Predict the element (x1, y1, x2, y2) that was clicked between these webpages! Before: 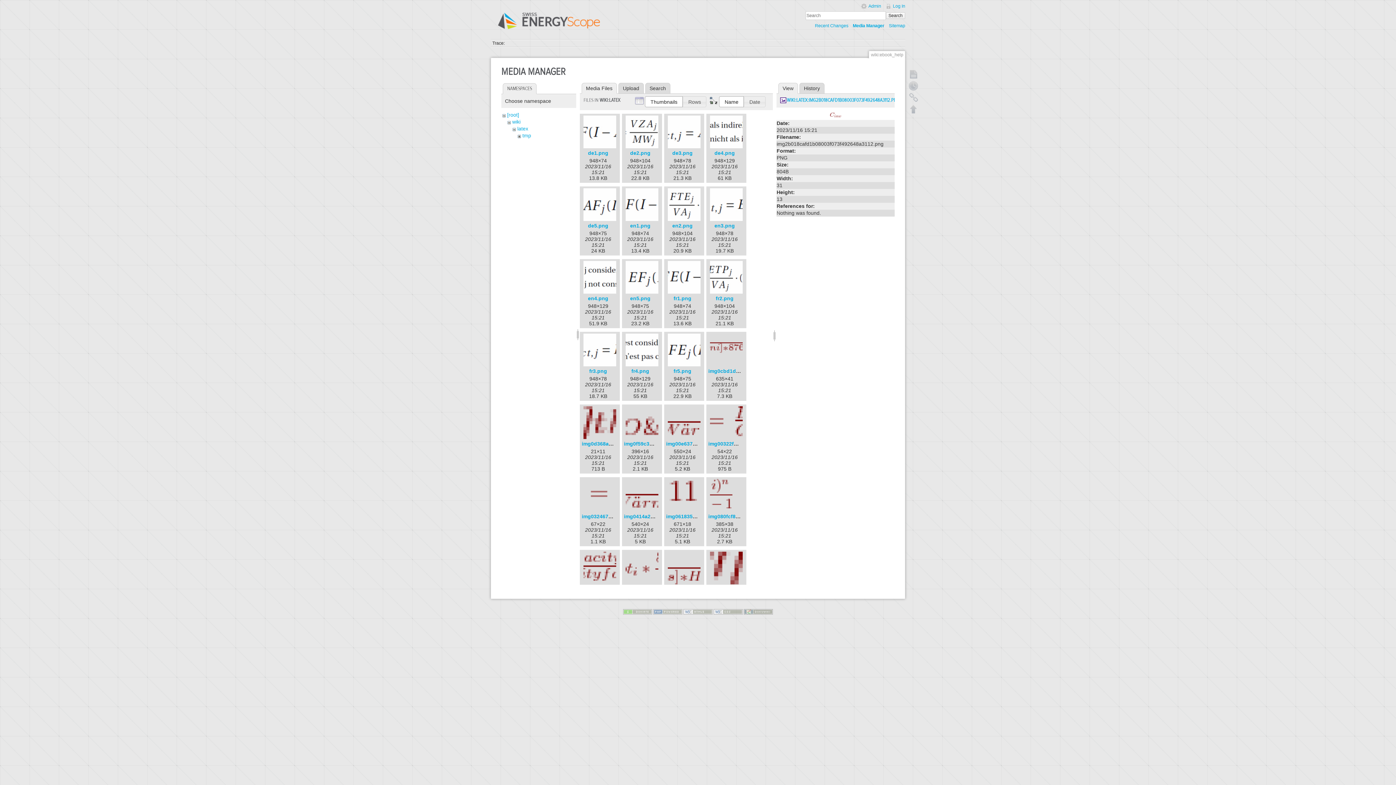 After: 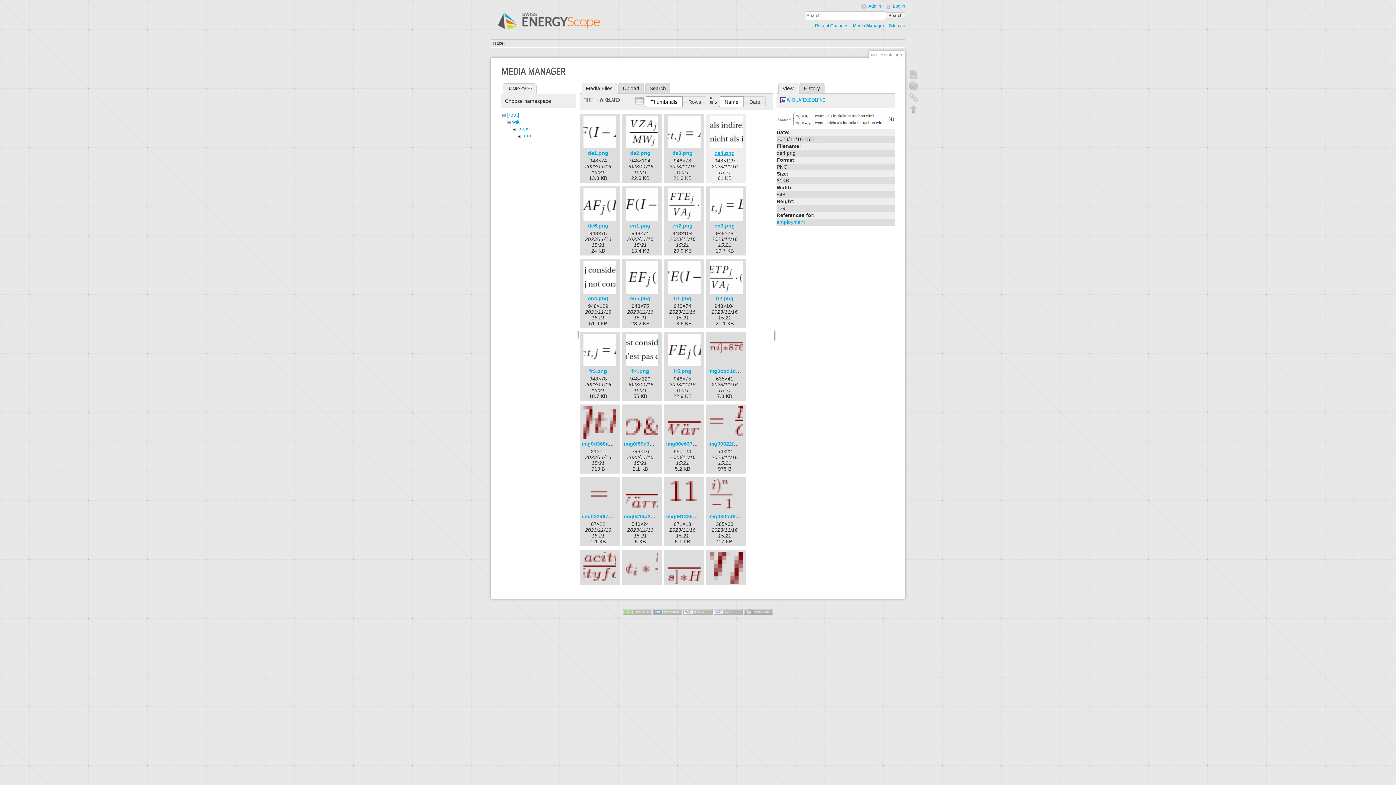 Action: bbox: (714, 150, 735, 156) label: de4.png